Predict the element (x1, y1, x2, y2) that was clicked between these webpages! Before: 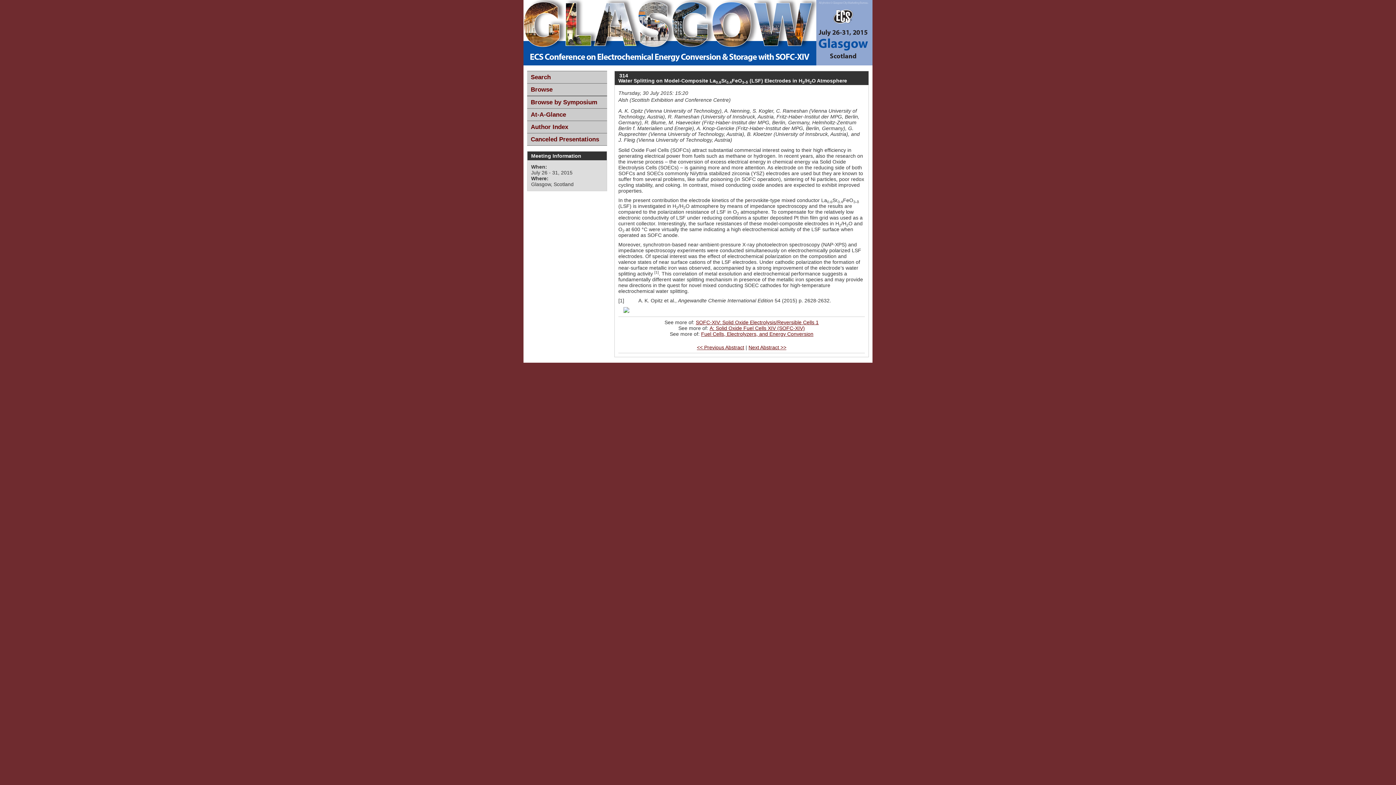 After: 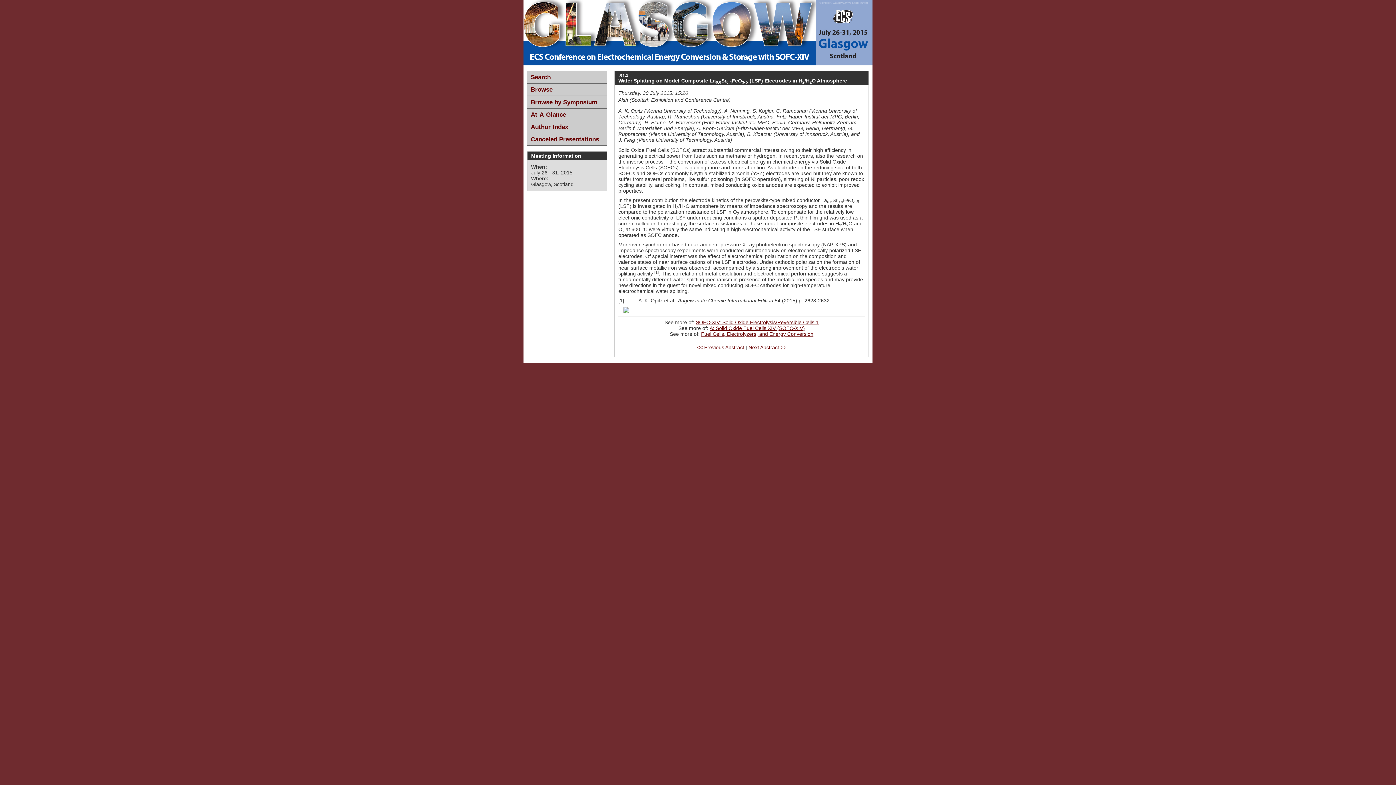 Action: bbox: (523, 29, 872, 35)